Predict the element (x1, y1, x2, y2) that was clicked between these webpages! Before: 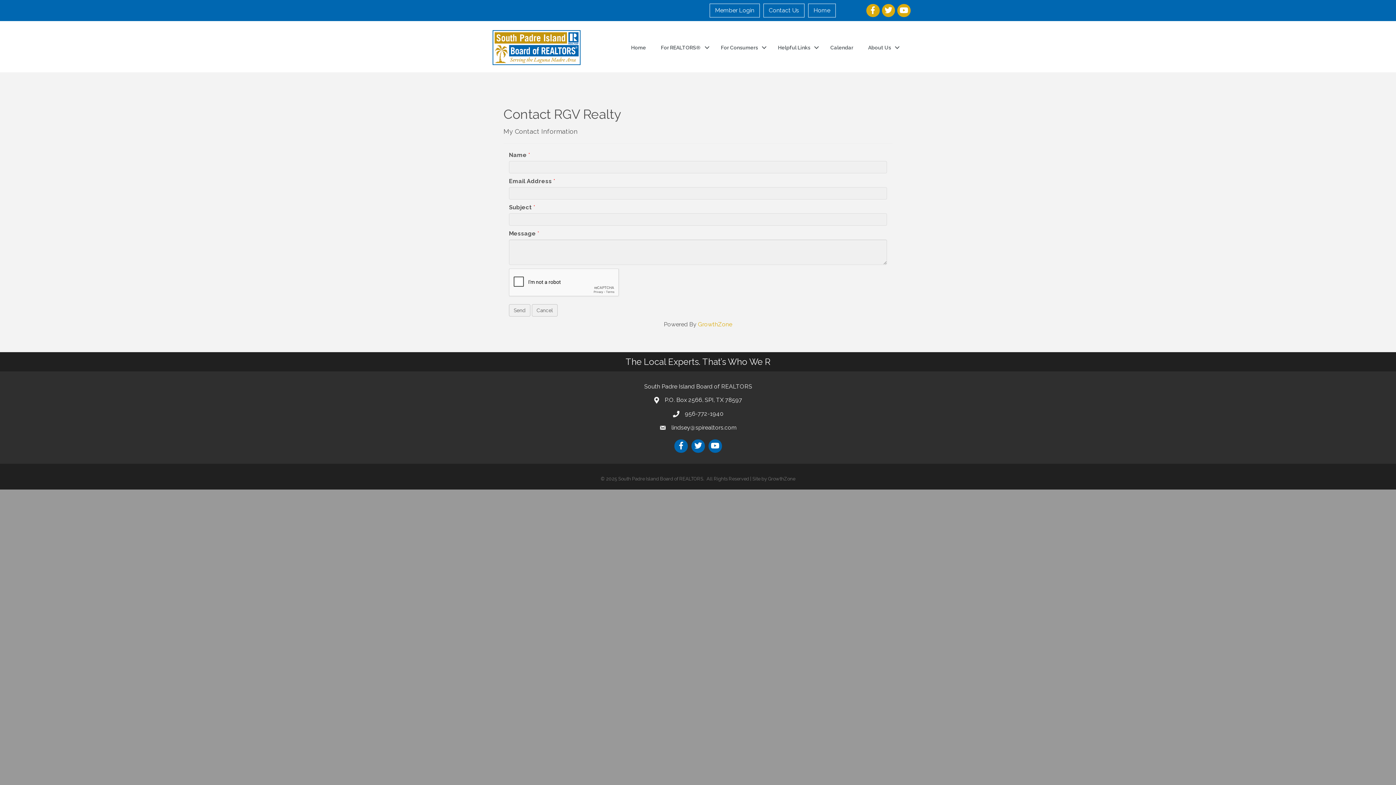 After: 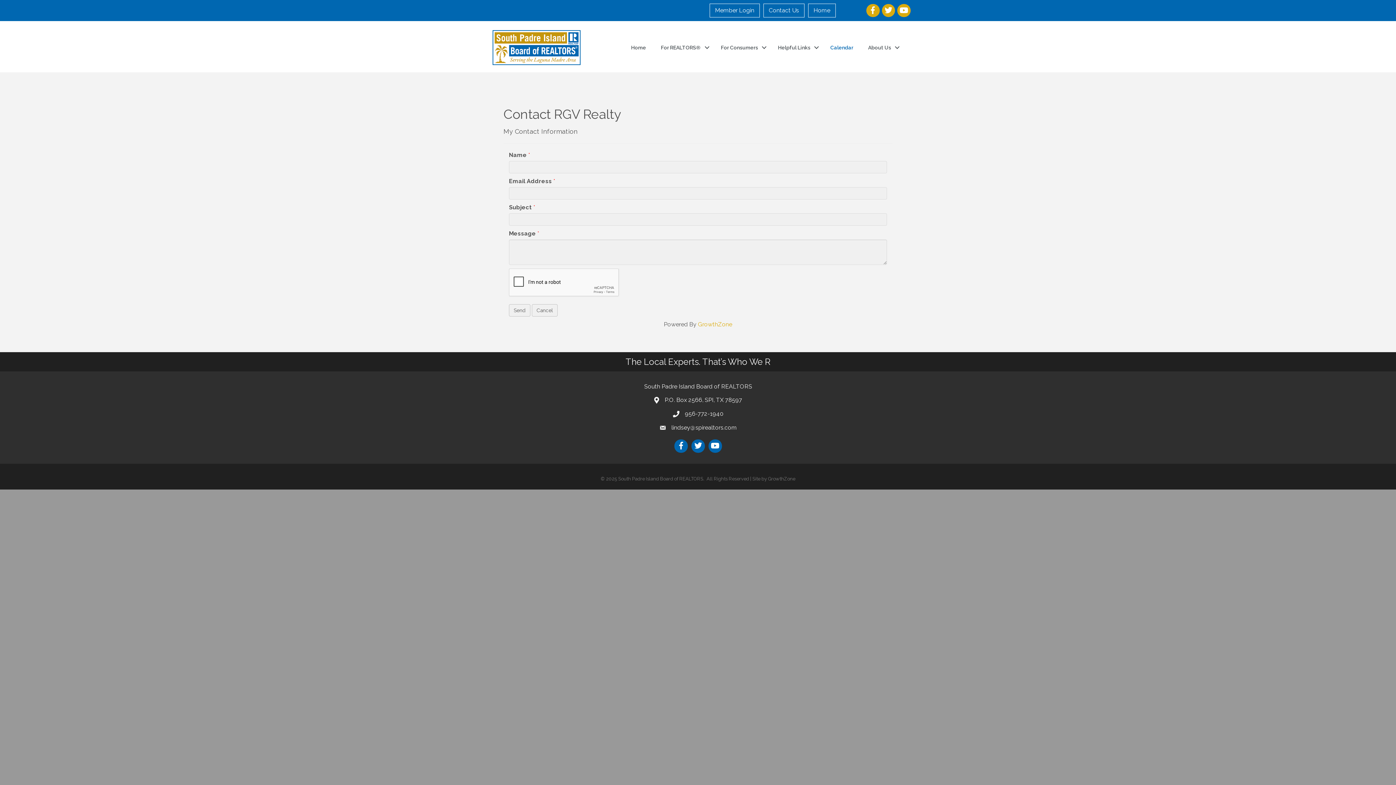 Action: label: Calendar bbox: (823, 41, 860, 53)